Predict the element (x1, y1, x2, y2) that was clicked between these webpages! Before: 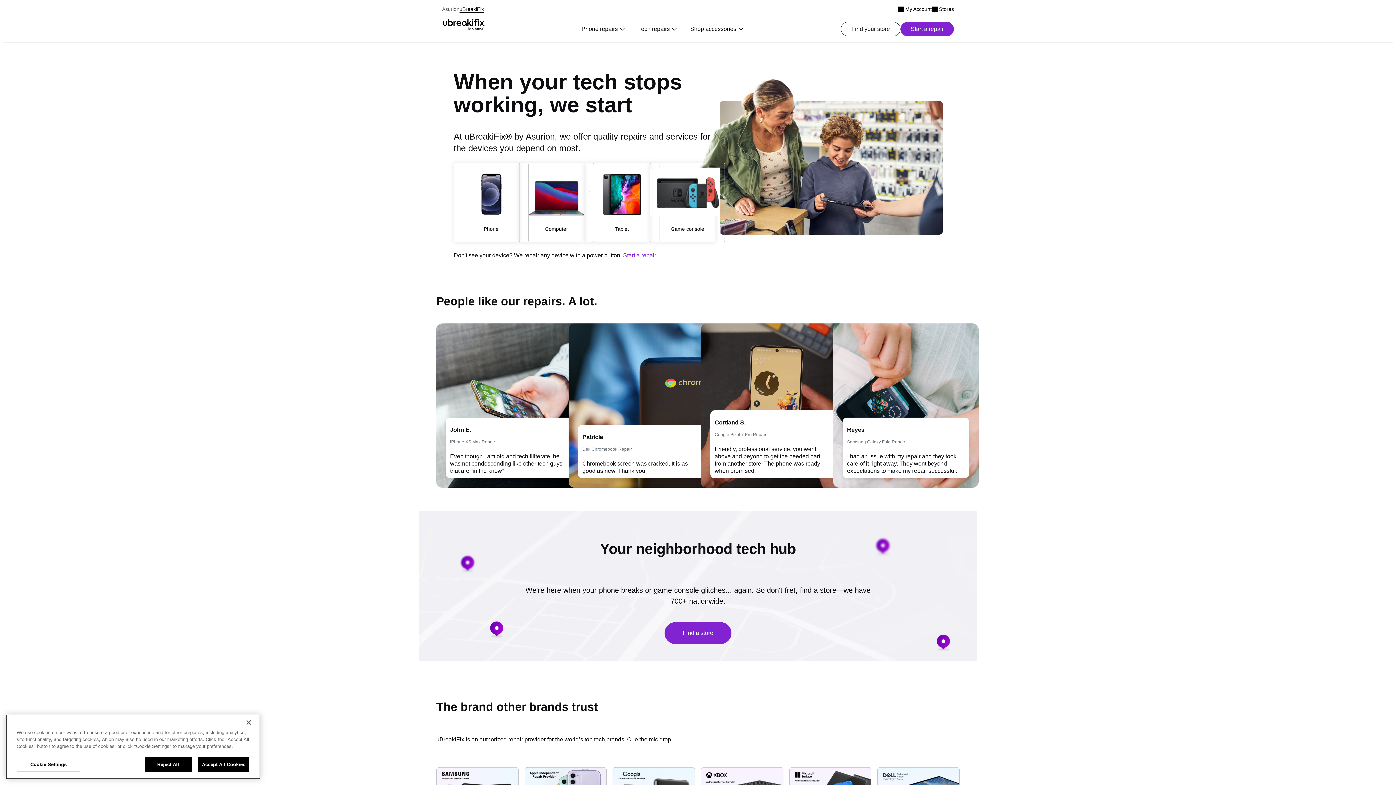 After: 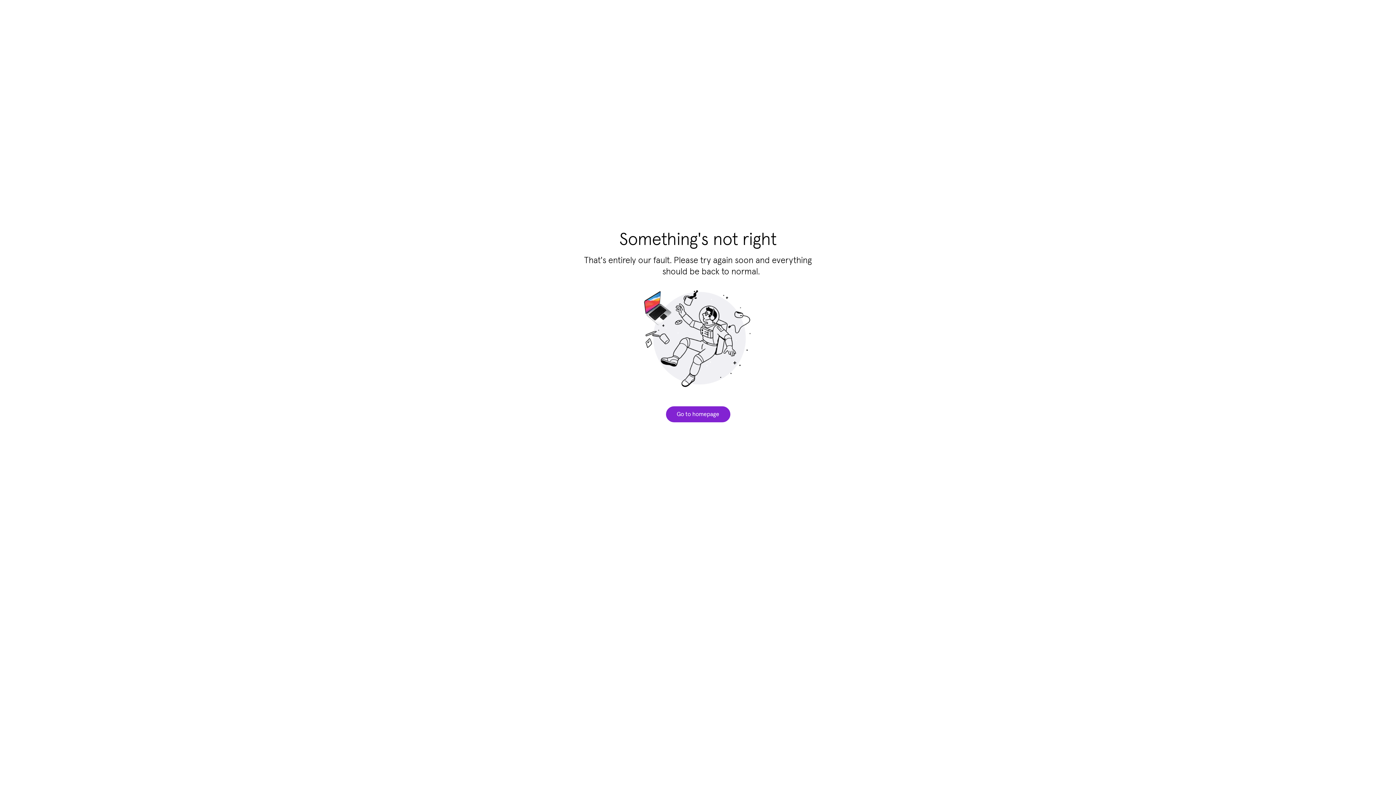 Action: label: Start a repair bbox: (900, 21, 954, 36)